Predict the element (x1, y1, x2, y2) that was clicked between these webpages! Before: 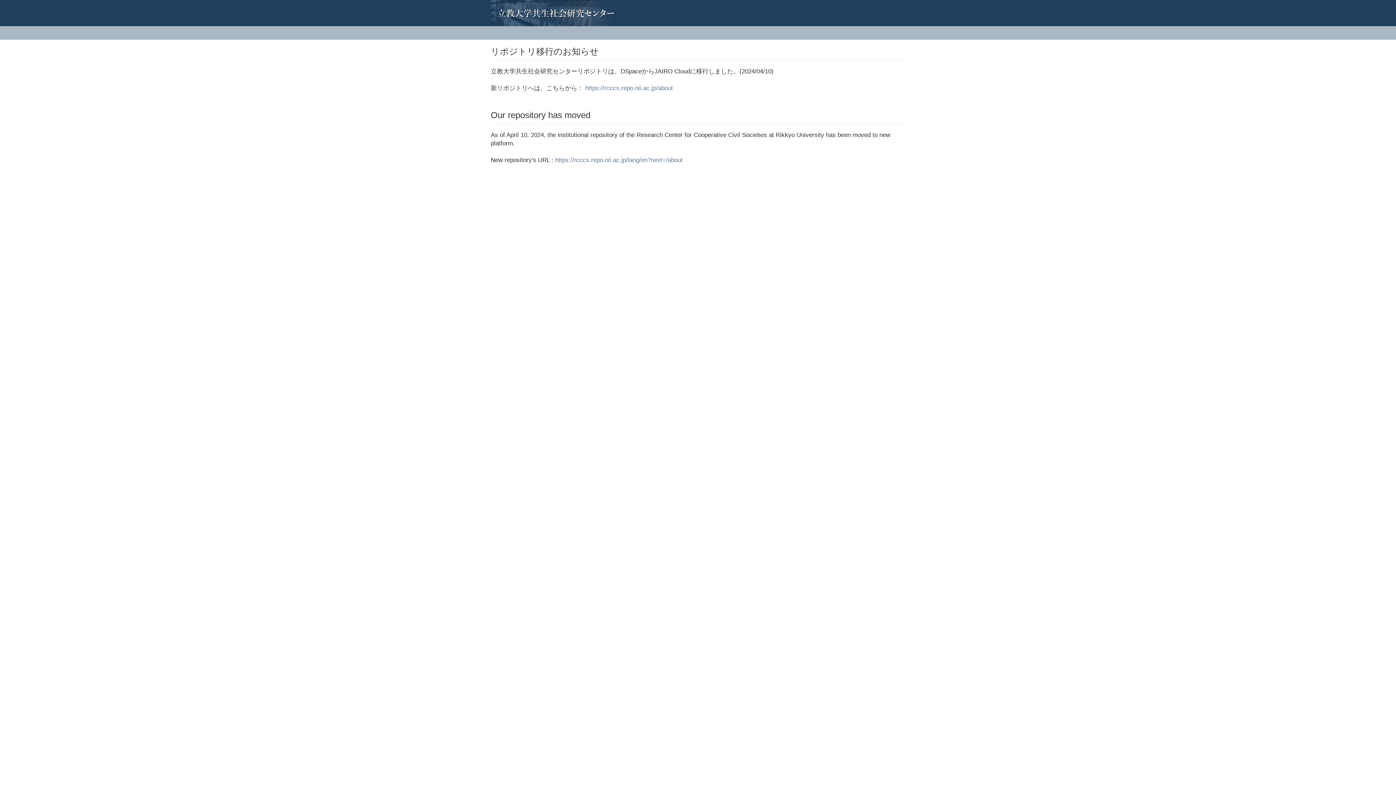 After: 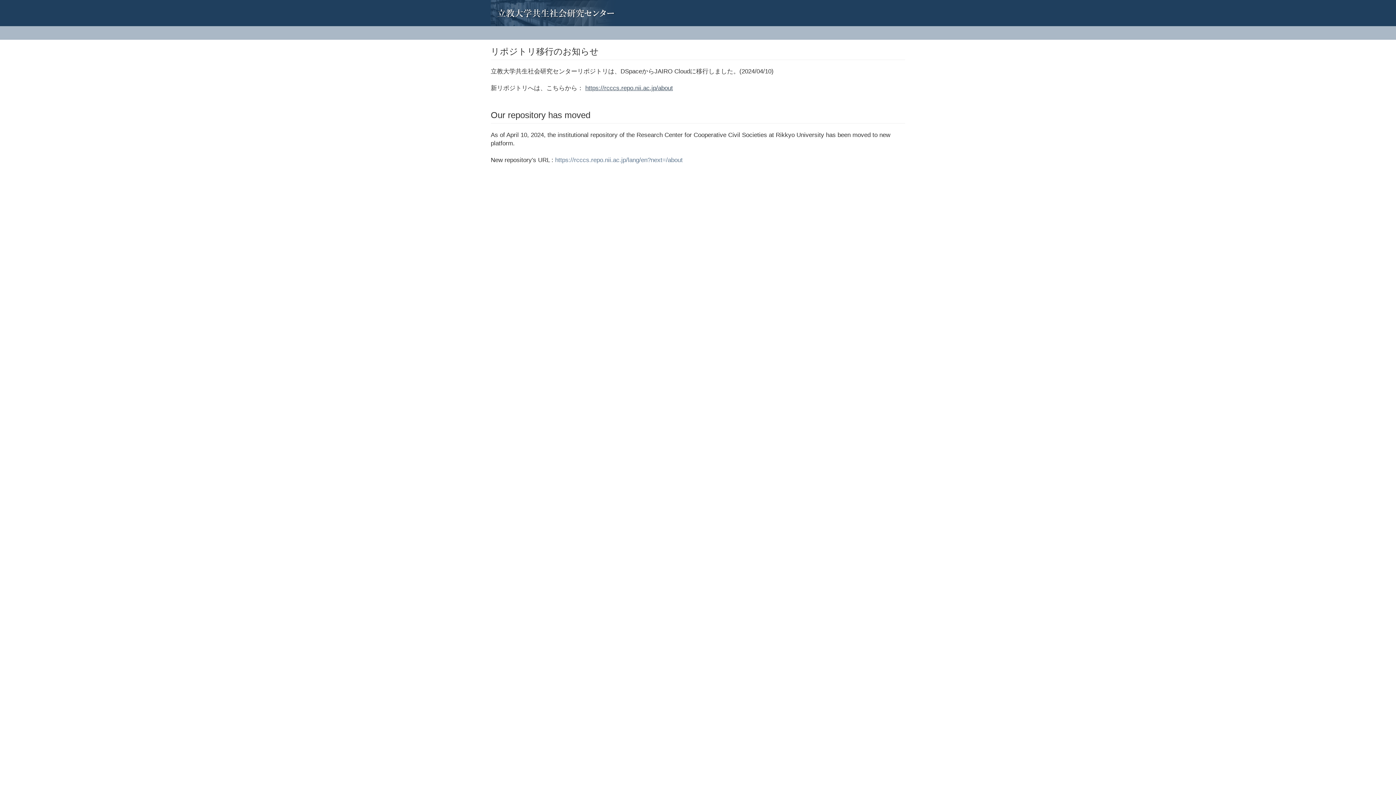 Action: label: https://rcccs.repo.nii.ac.jp/about bbox: (585, 84, 673, 91)